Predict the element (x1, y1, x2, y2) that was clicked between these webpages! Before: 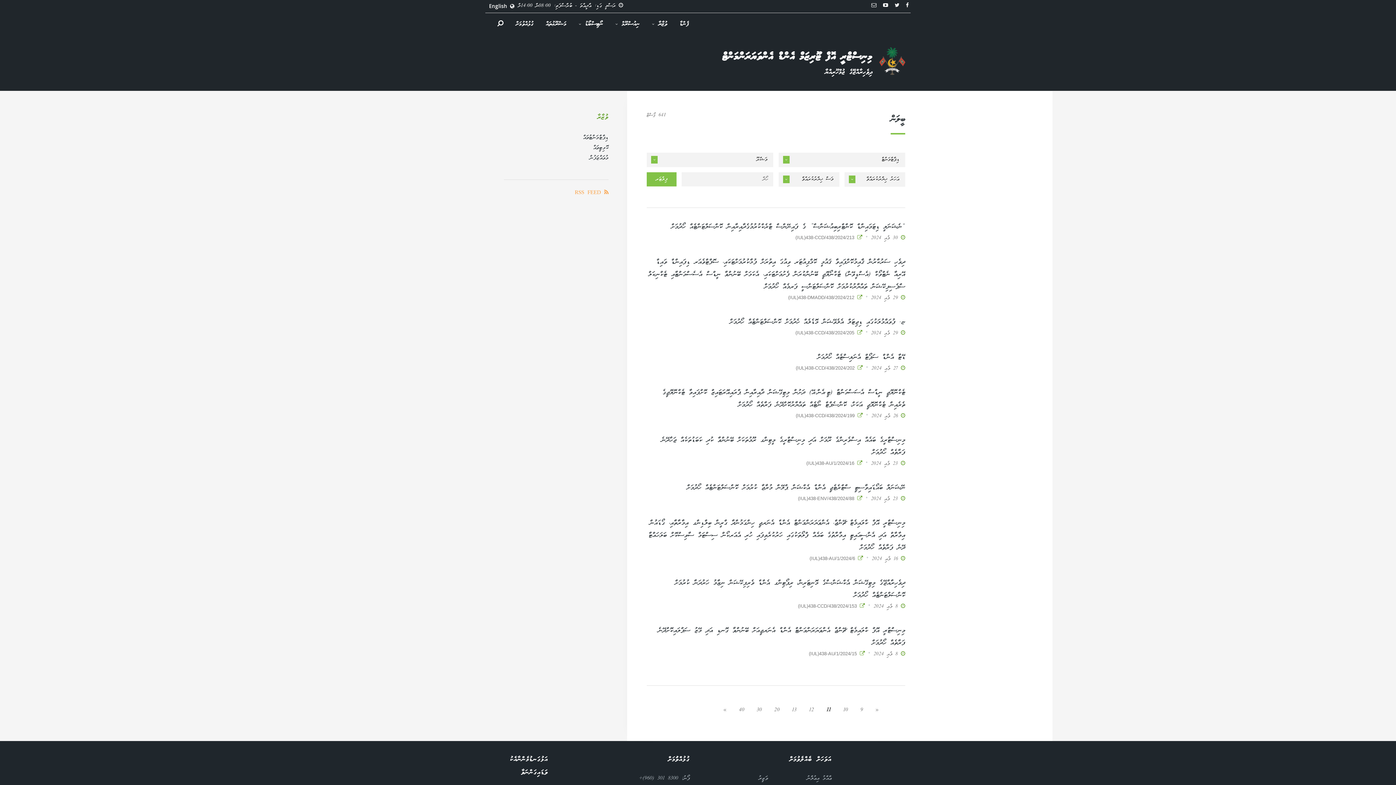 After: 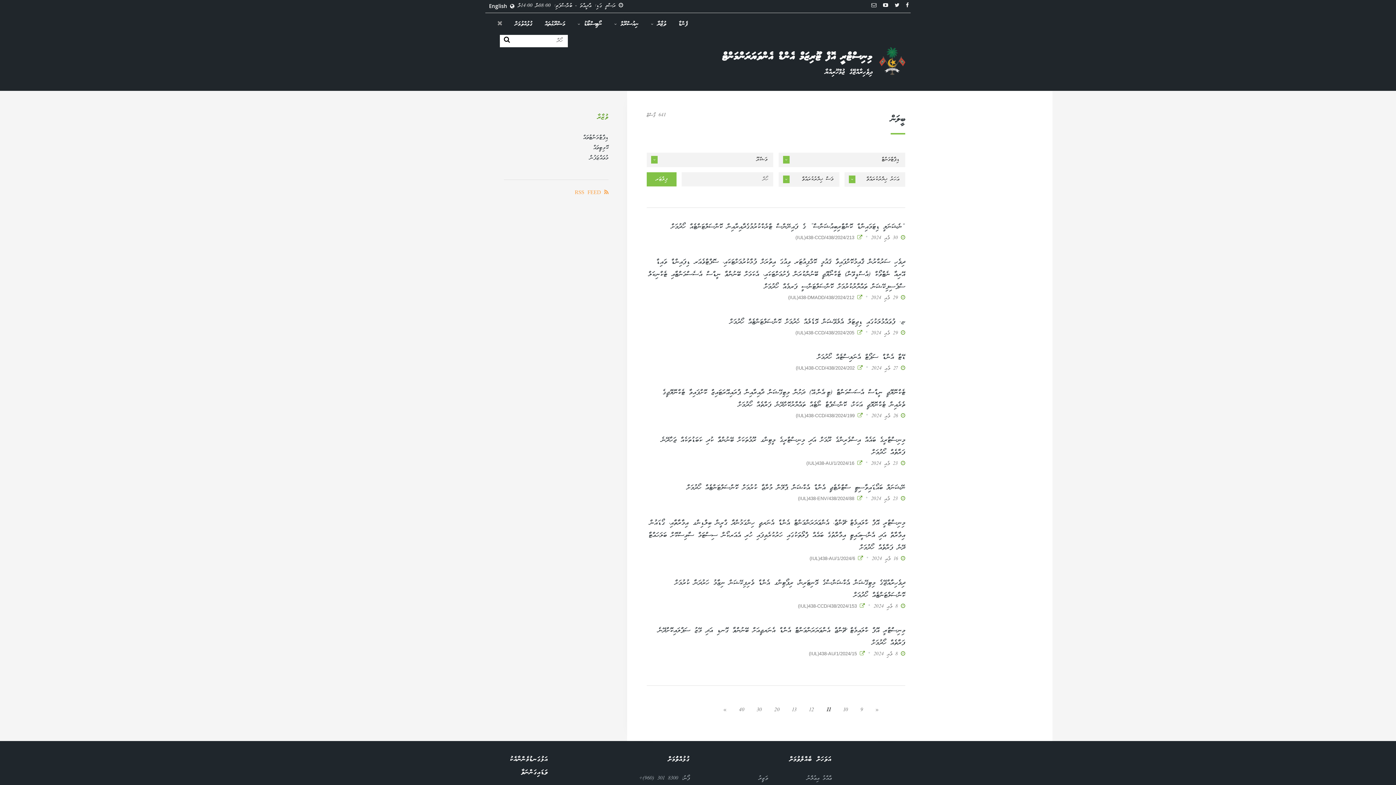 Action: bbox: (497, 19, 503, 29)